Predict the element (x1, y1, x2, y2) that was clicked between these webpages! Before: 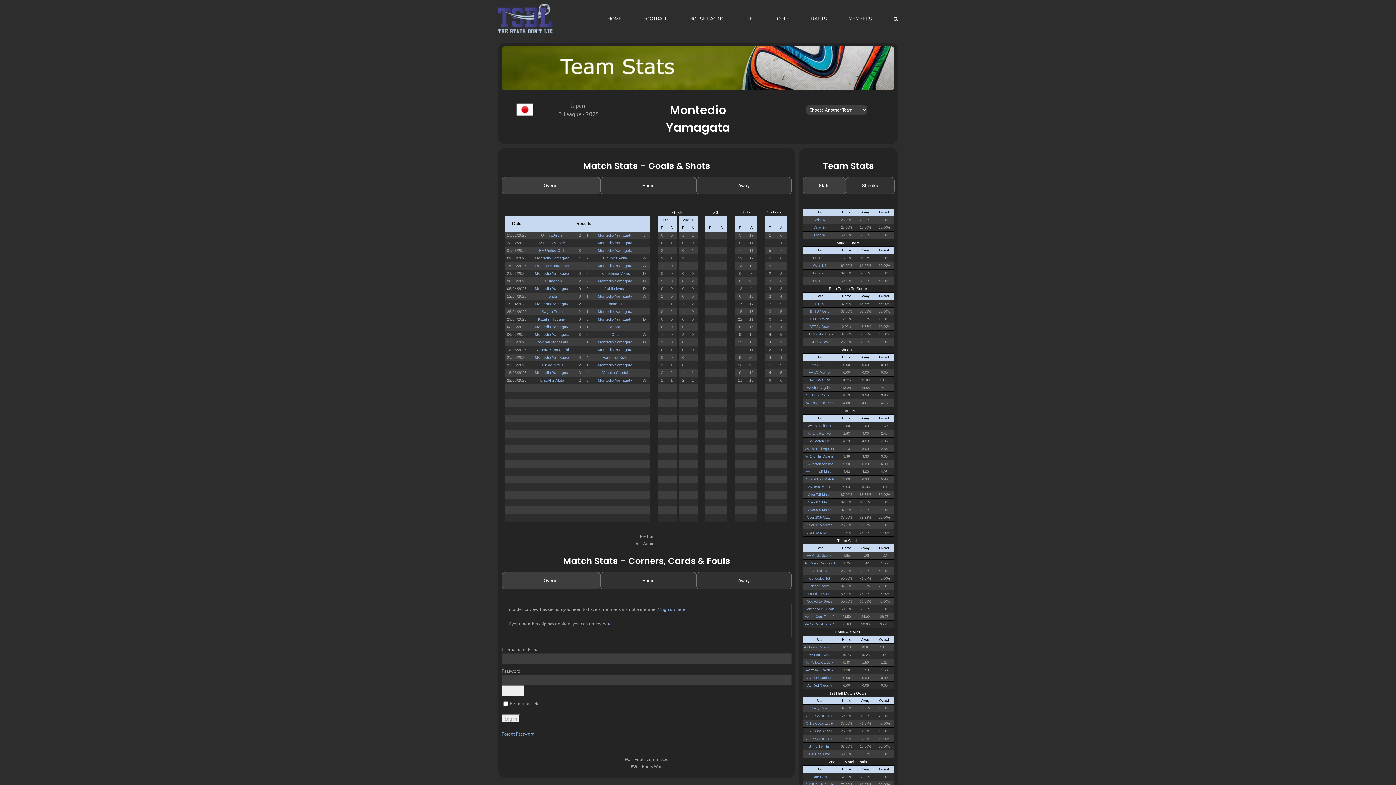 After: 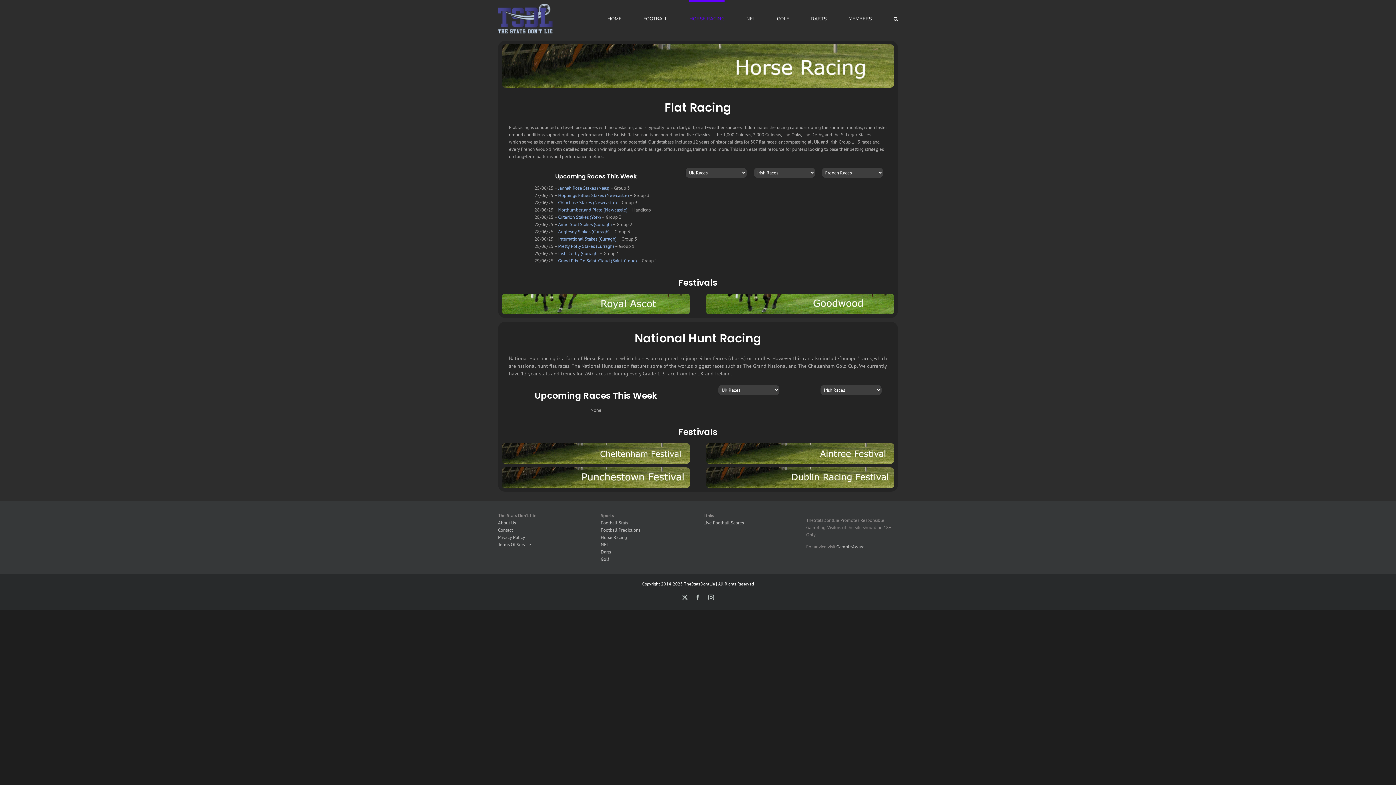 Action: bbox: (689, 0, 724, 36) label: HORSE RACING